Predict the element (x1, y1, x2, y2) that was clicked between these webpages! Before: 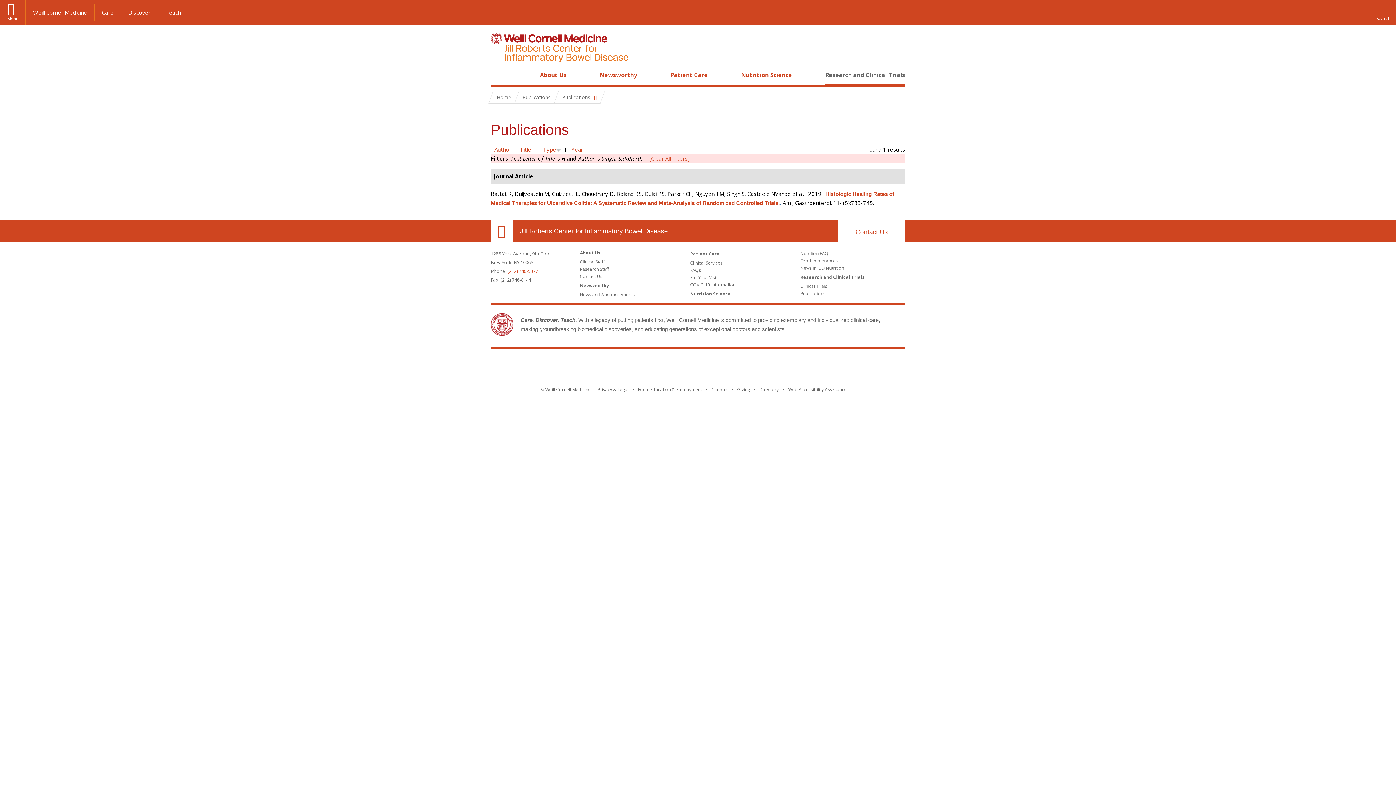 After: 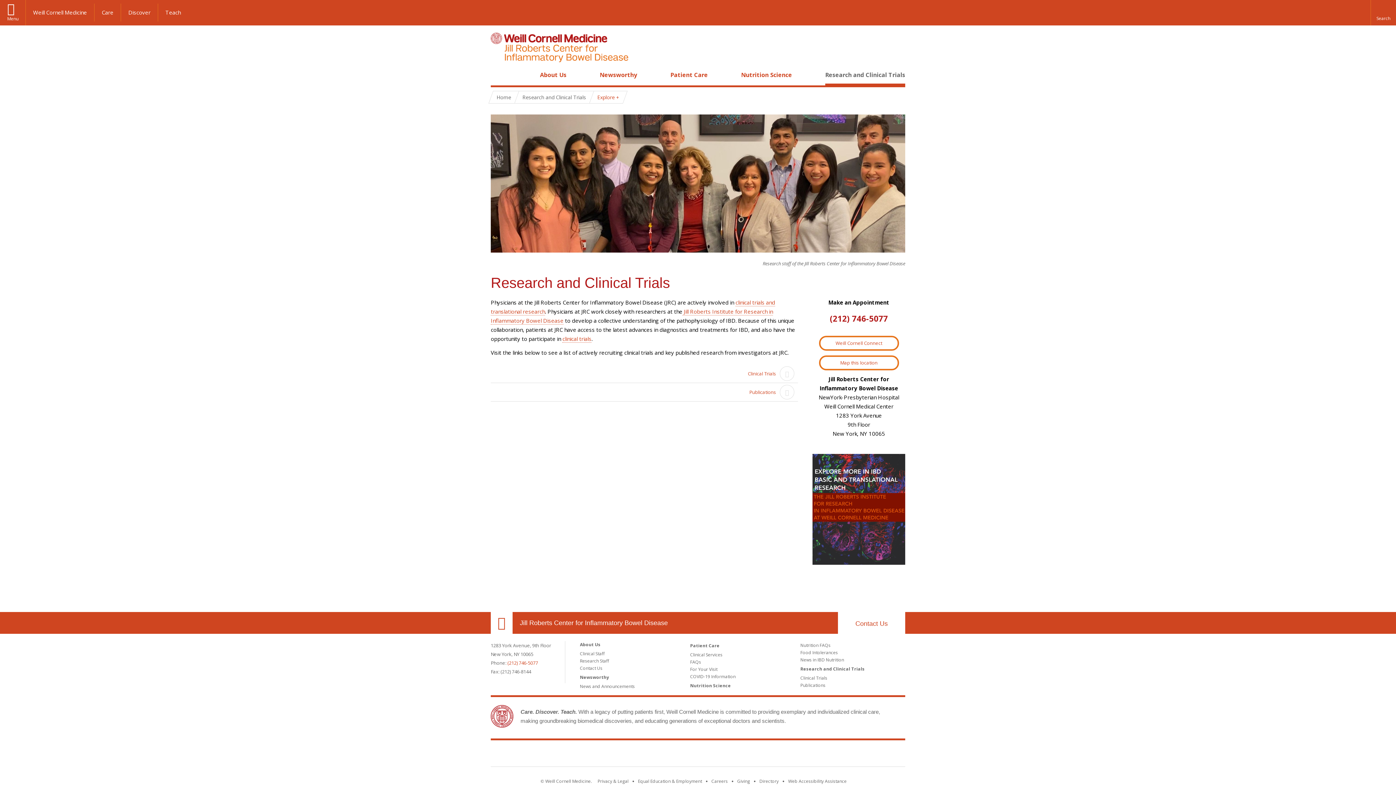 Action: bbox: (825, 70, 905, 78) label: Research and Clinical Trials